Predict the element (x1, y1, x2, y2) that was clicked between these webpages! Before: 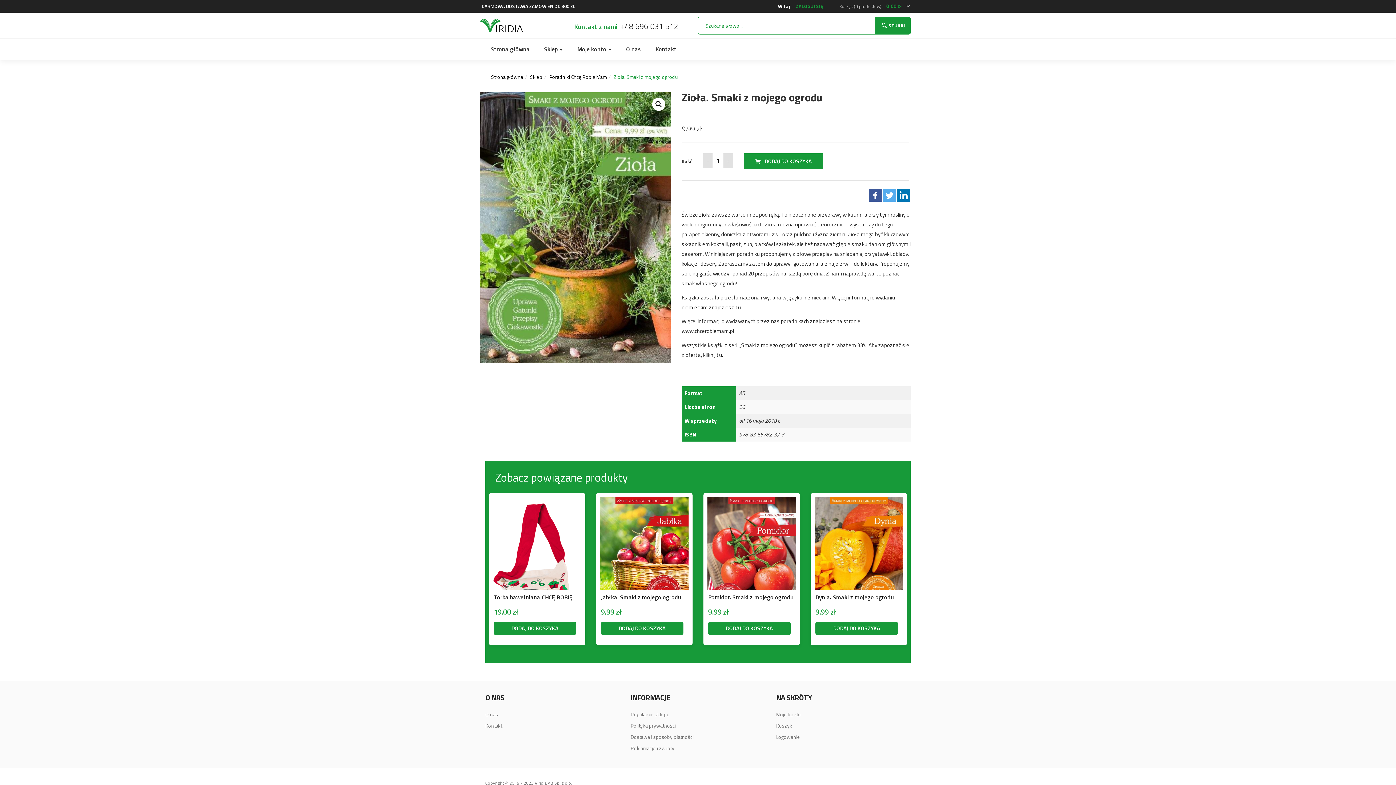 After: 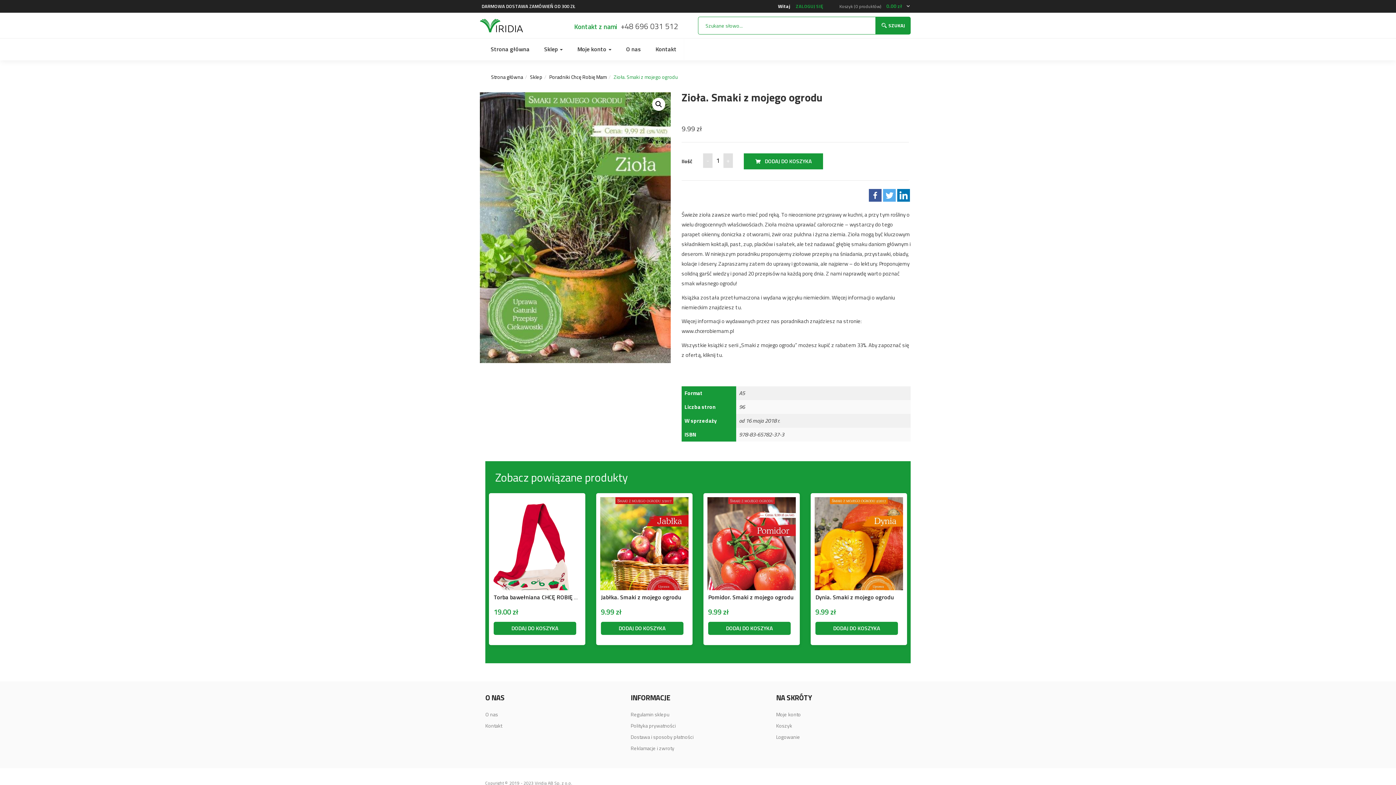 Action: bbox: (869, 189, 881, 201) label: Facebook